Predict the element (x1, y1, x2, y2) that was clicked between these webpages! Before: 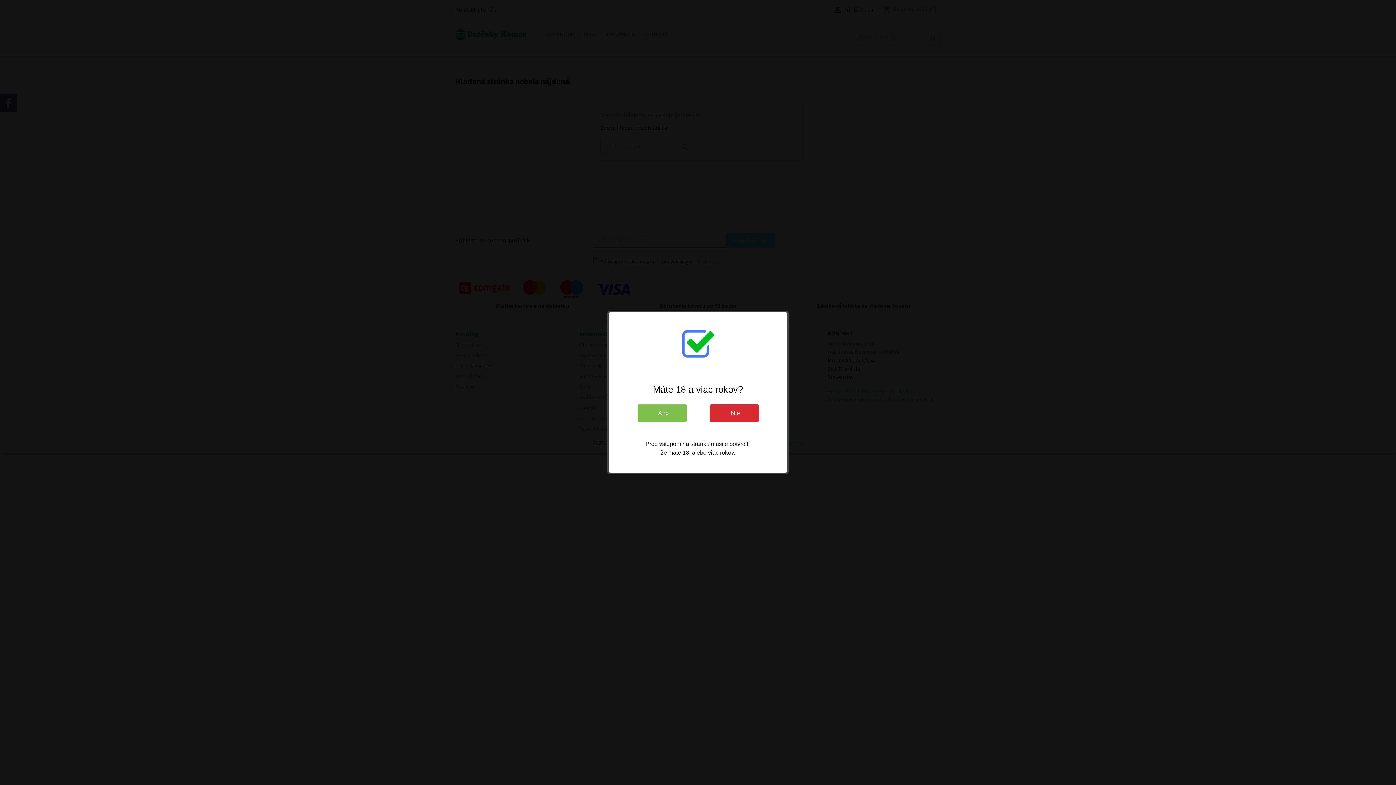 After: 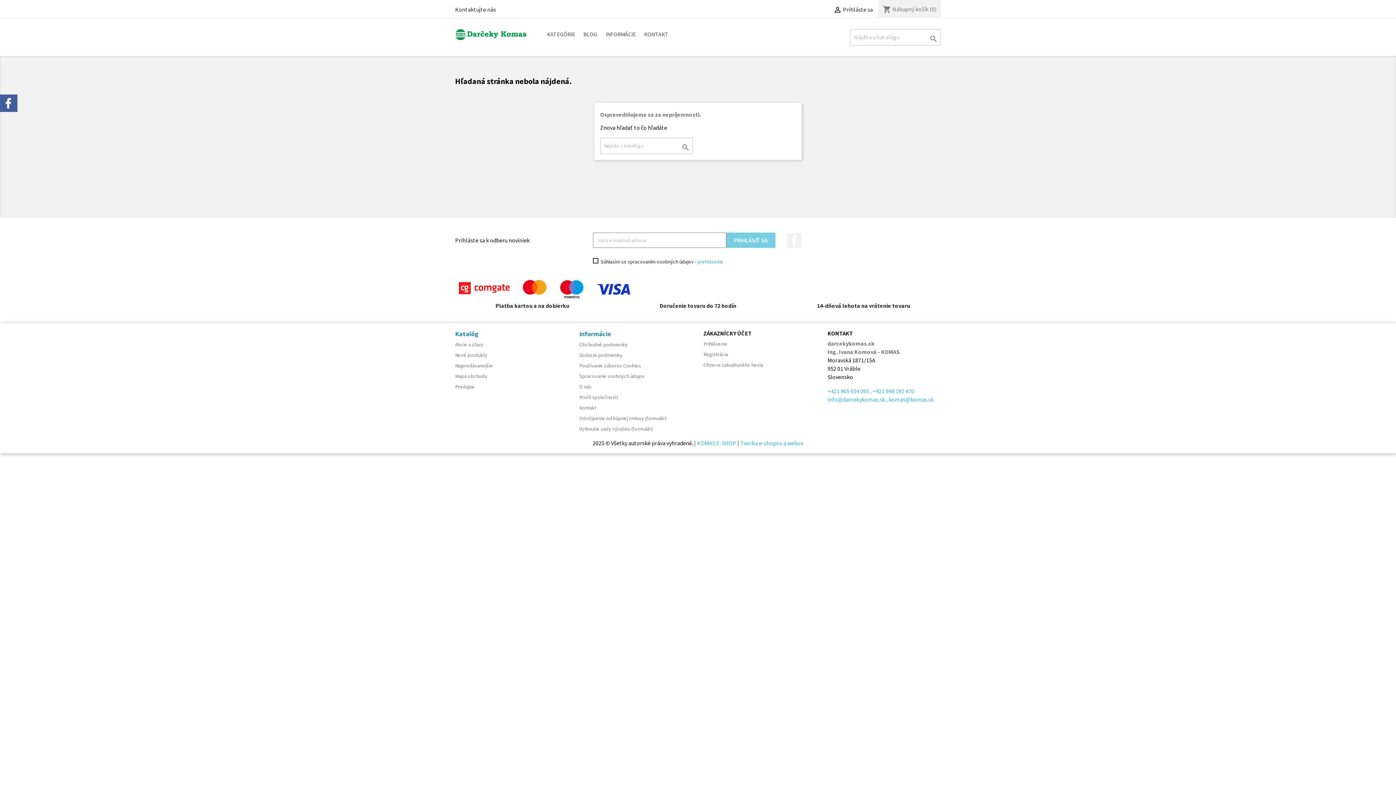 Action: label:   Áno bbox: (637, 404, 686, 422)